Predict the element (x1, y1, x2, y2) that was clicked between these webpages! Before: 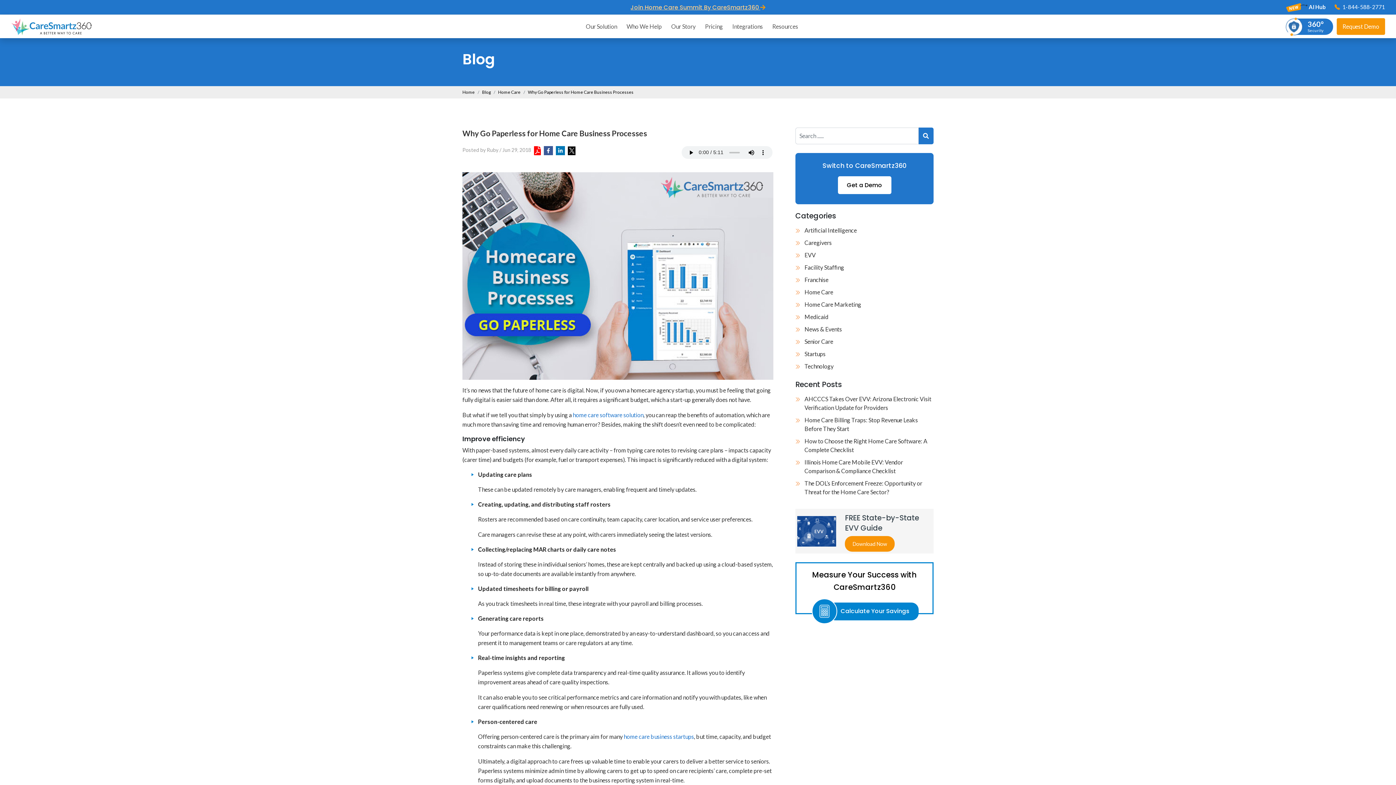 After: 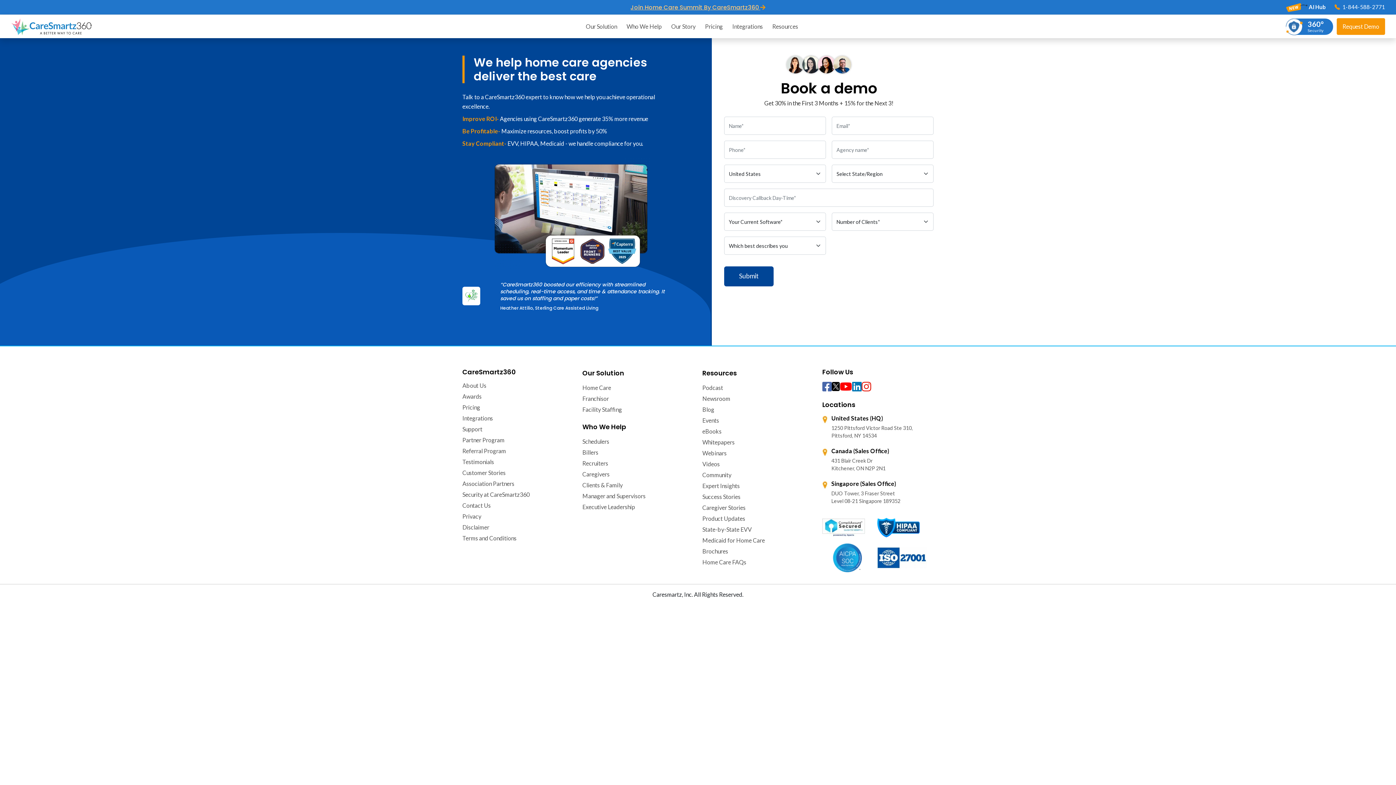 Action: label: Get a Demo bbox: (838, 176, 891, 194)